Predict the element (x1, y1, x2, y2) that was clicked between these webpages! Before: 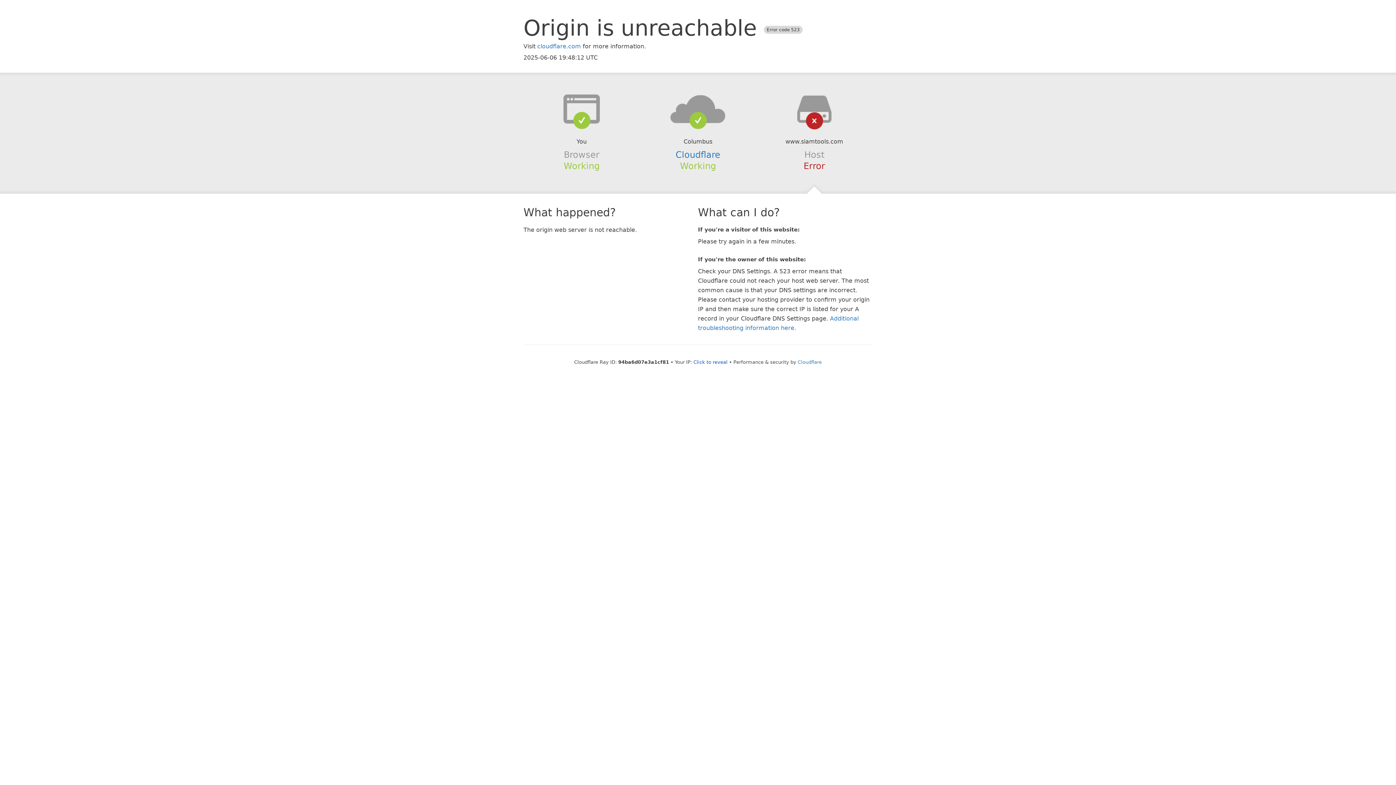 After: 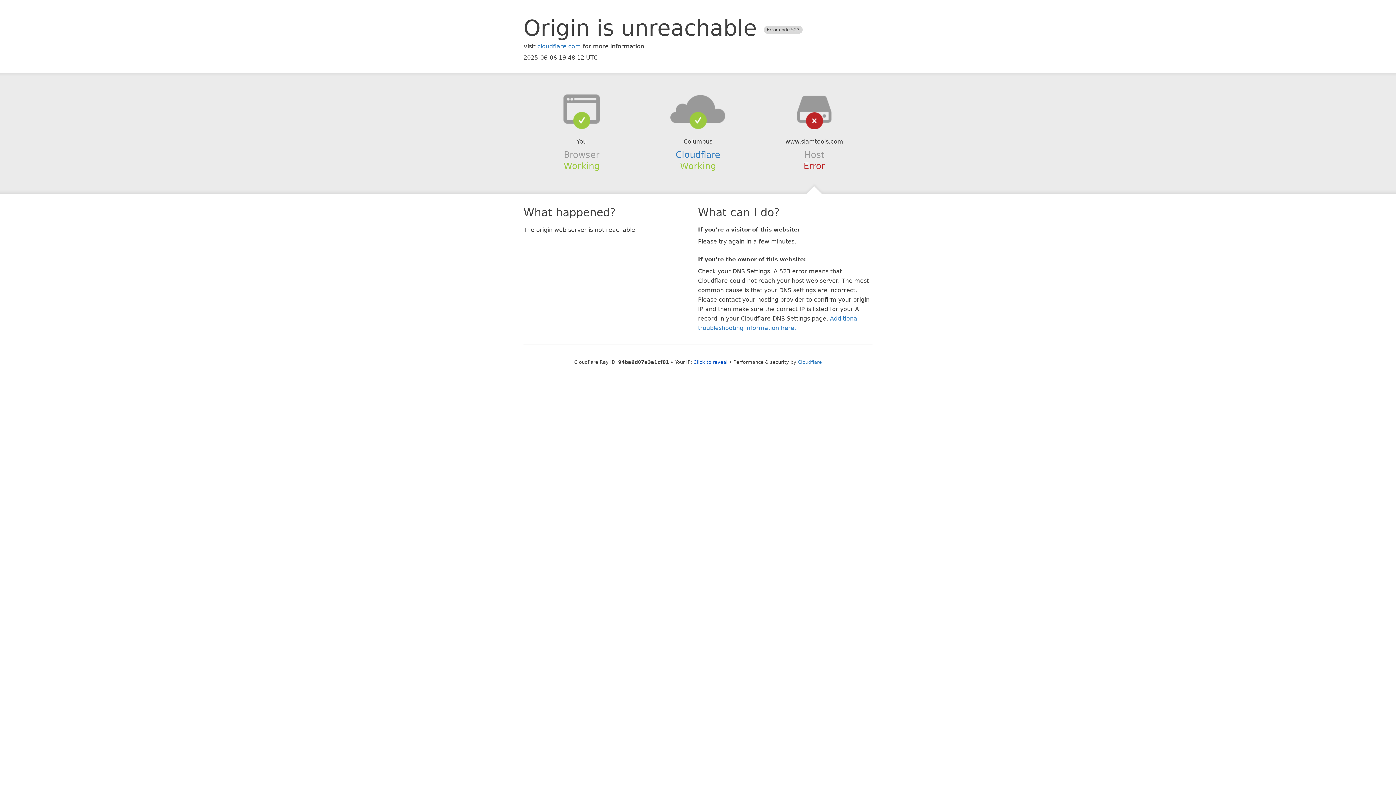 Action: bbox: (639, 94, 756, 123)